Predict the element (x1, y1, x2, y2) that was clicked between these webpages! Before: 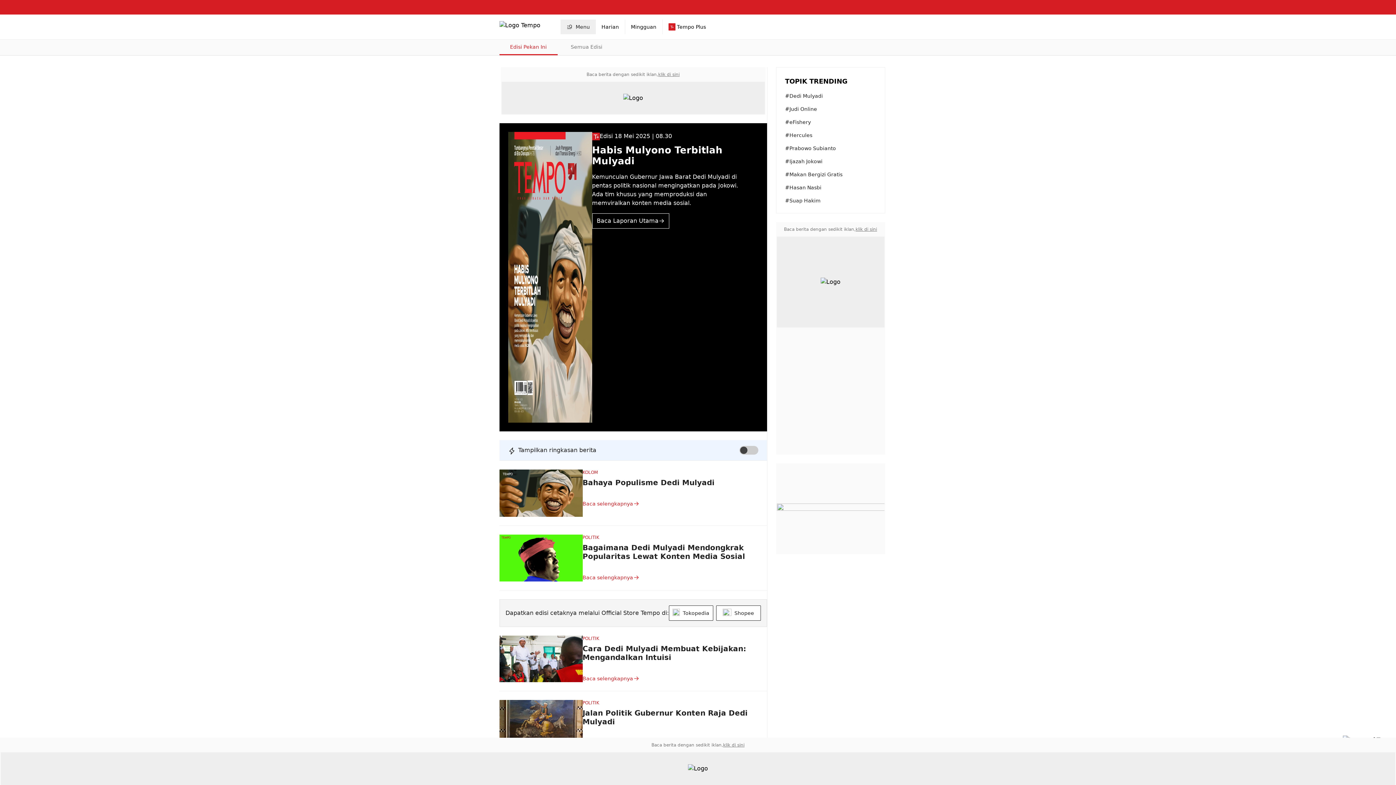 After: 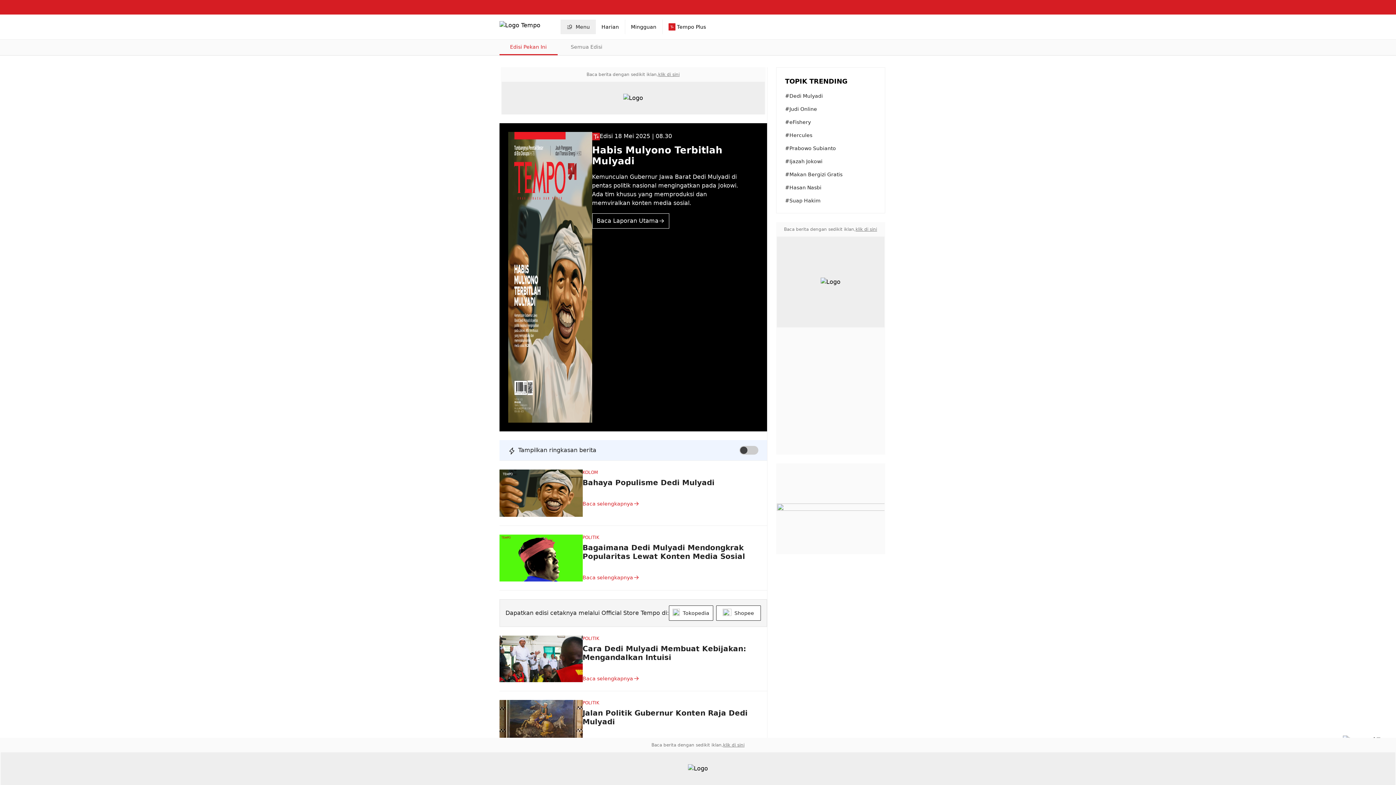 Action: bbox: (855, 226, 877, 232) label: klik di sini